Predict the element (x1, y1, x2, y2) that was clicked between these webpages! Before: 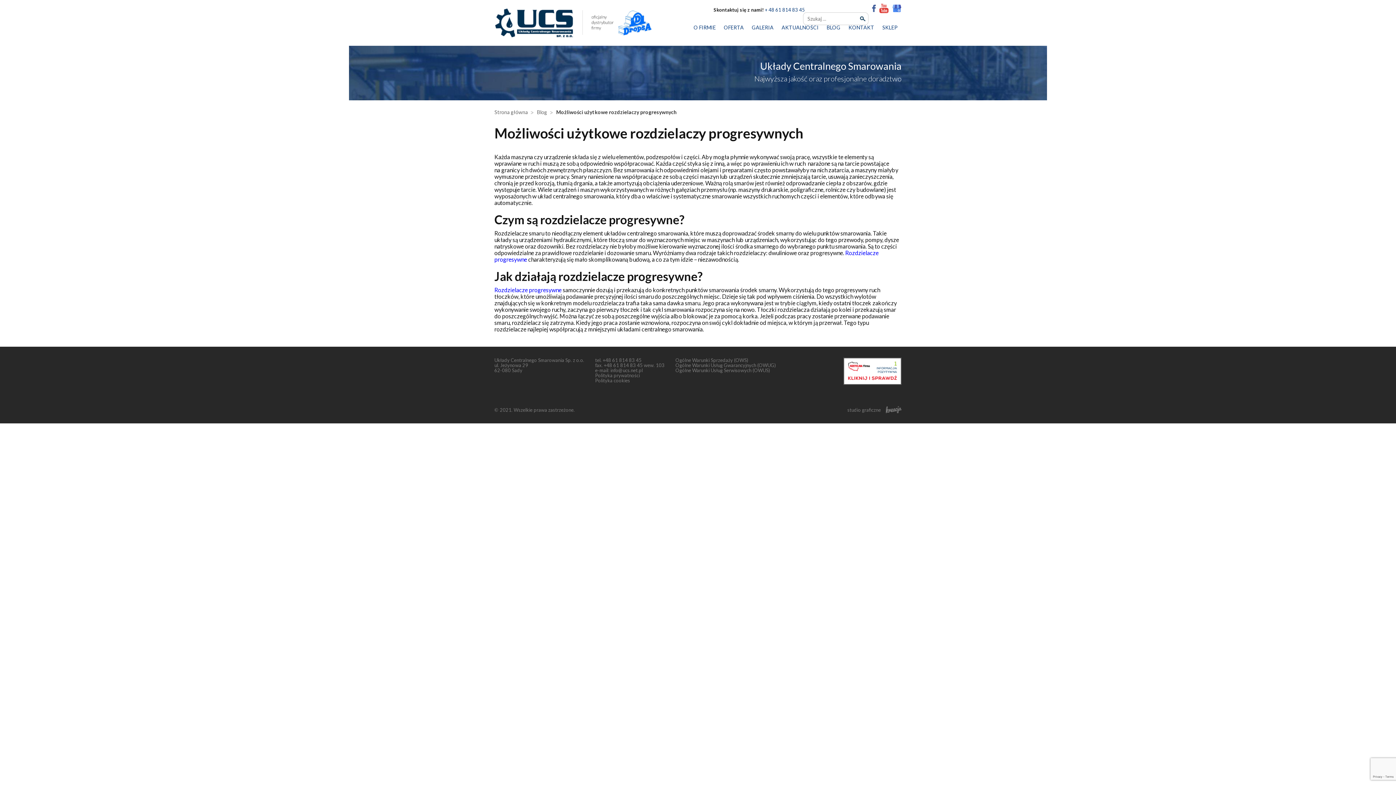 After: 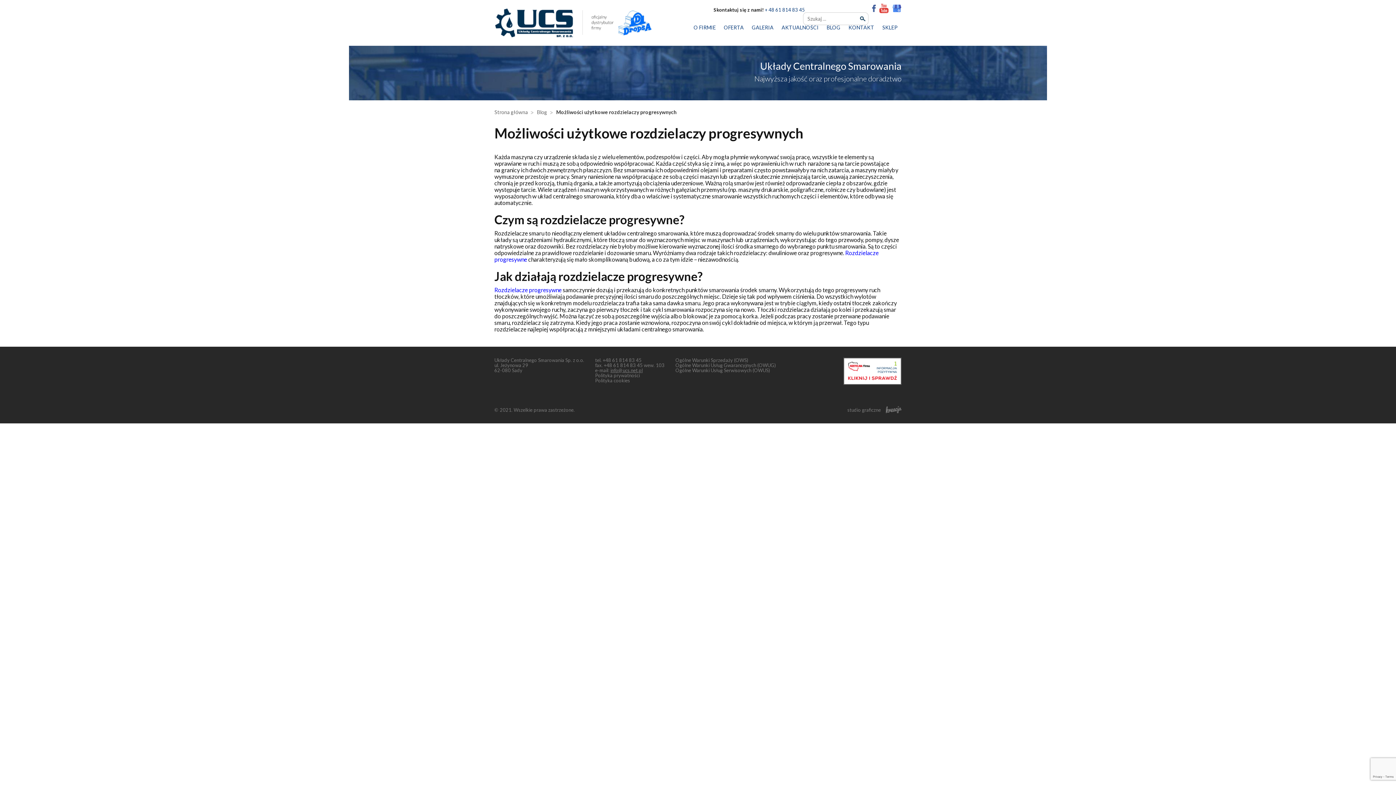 Action: bbox: (610, 367, 642, 373) label: info@ucs.net.pl